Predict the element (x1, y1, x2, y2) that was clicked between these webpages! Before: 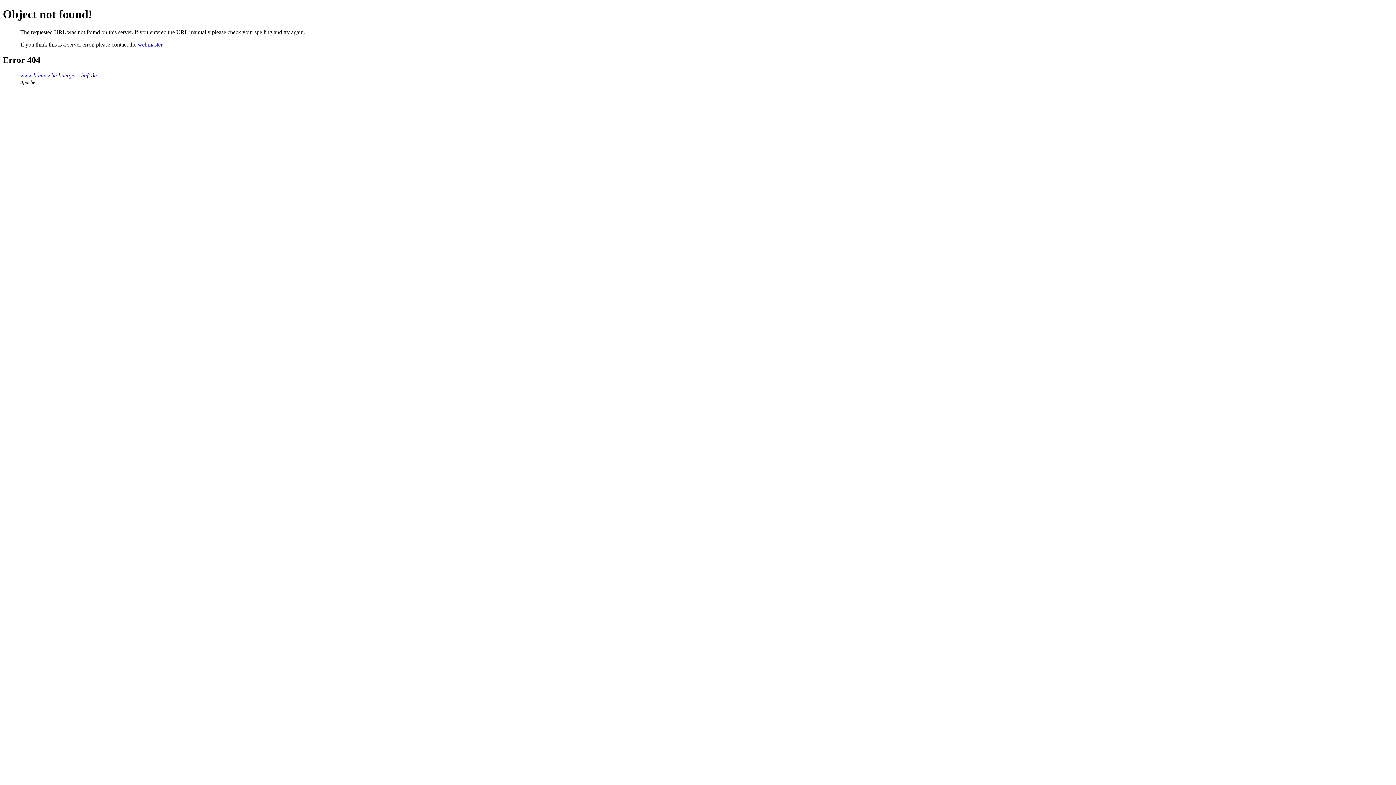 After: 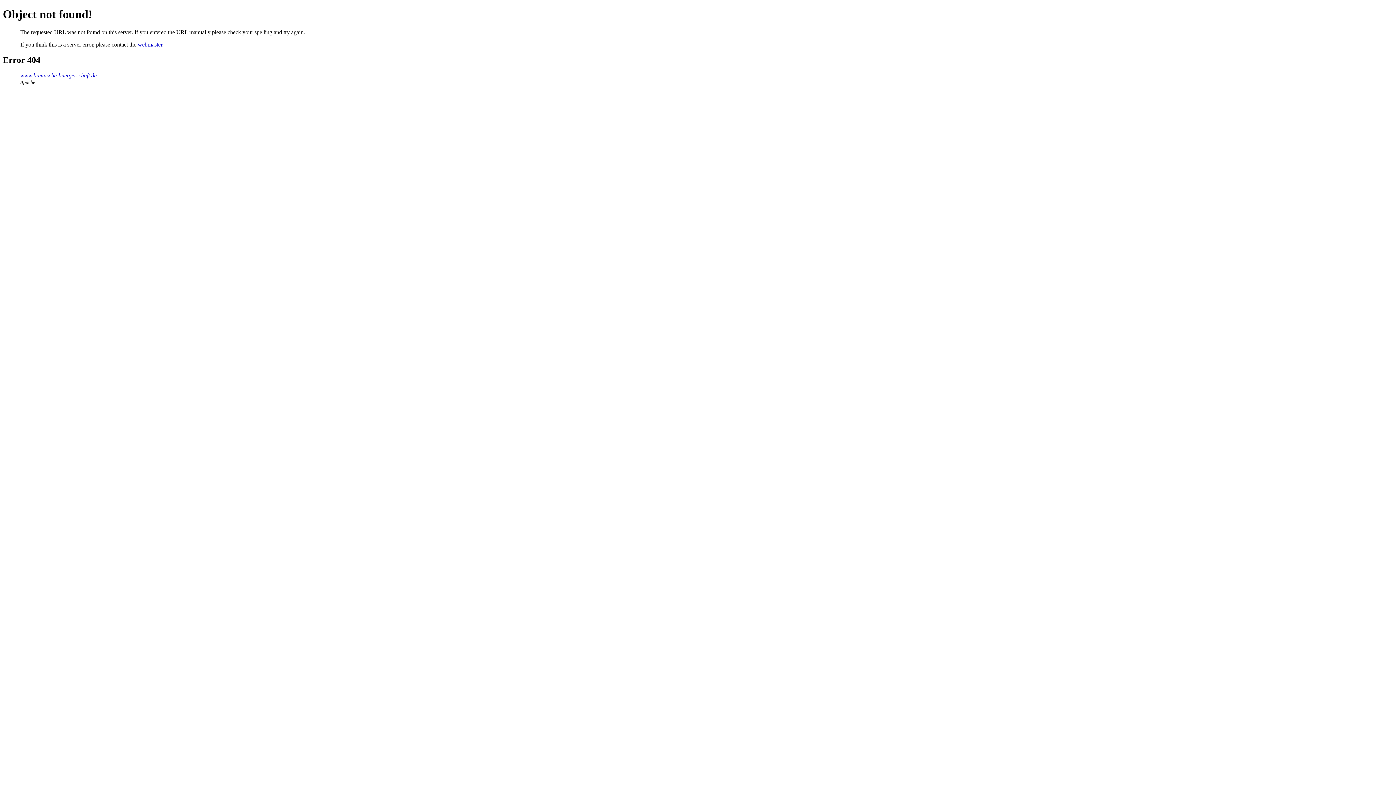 Action: label: webmaster bbox: (137, 41, 162, 47)